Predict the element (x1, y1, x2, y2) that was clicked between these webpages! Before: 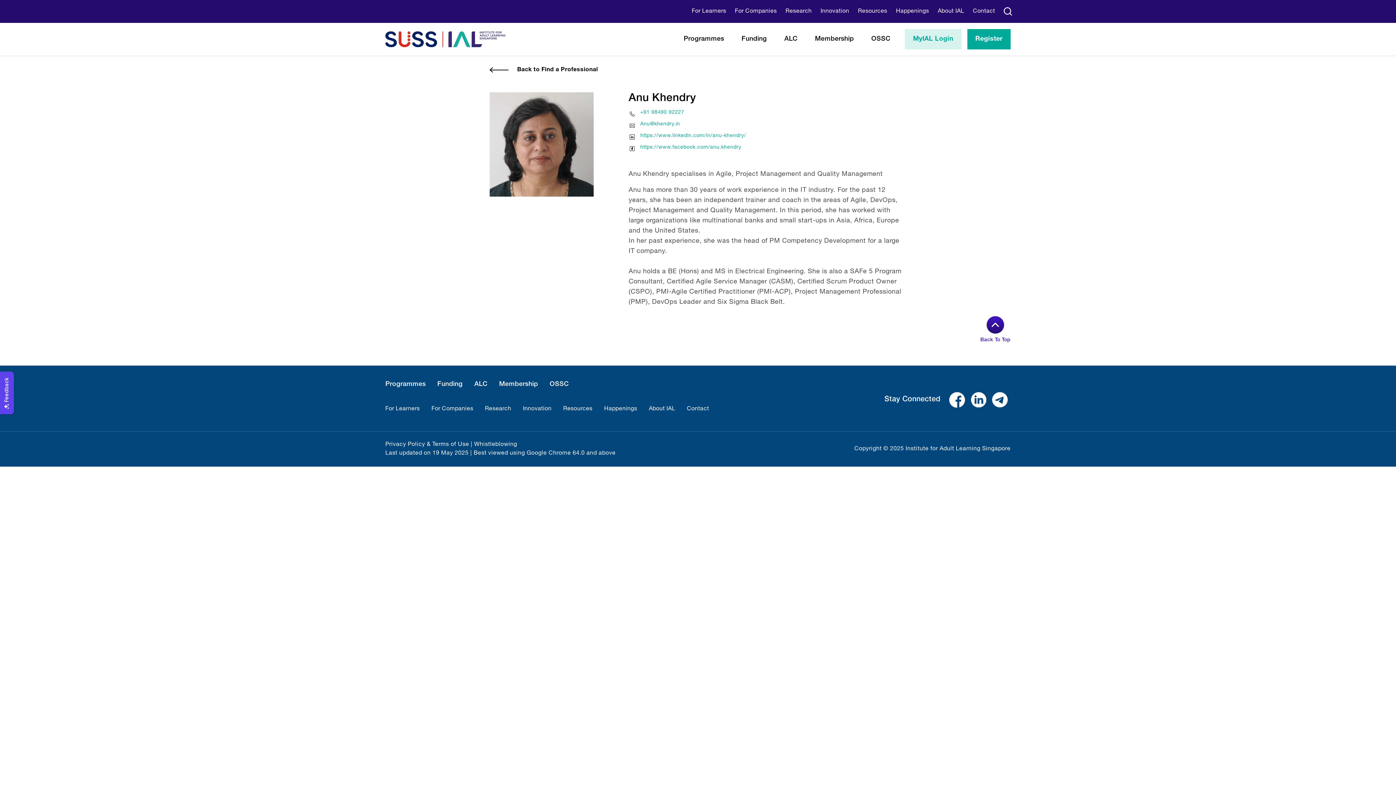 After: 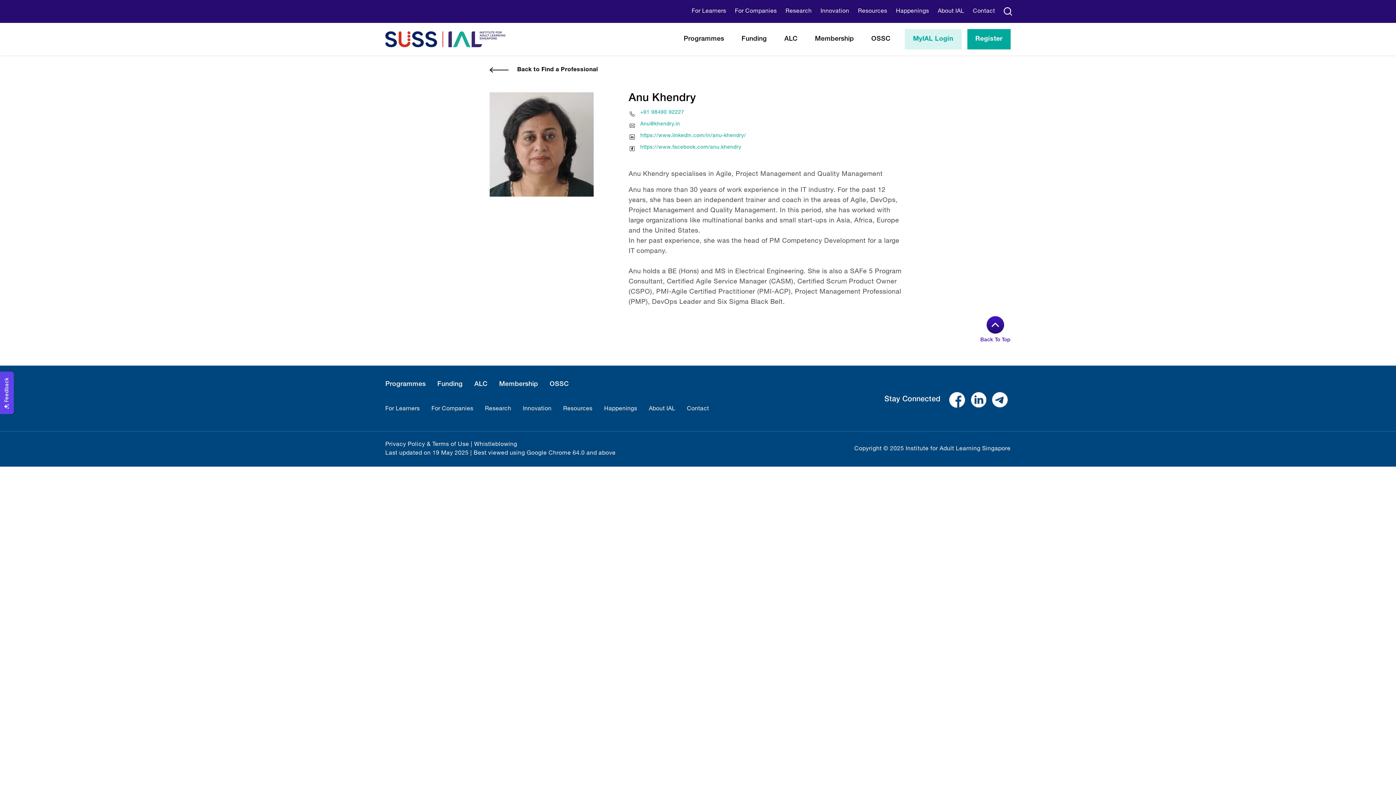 Action: bbox: (780, 29, 802, 48) label: ALC